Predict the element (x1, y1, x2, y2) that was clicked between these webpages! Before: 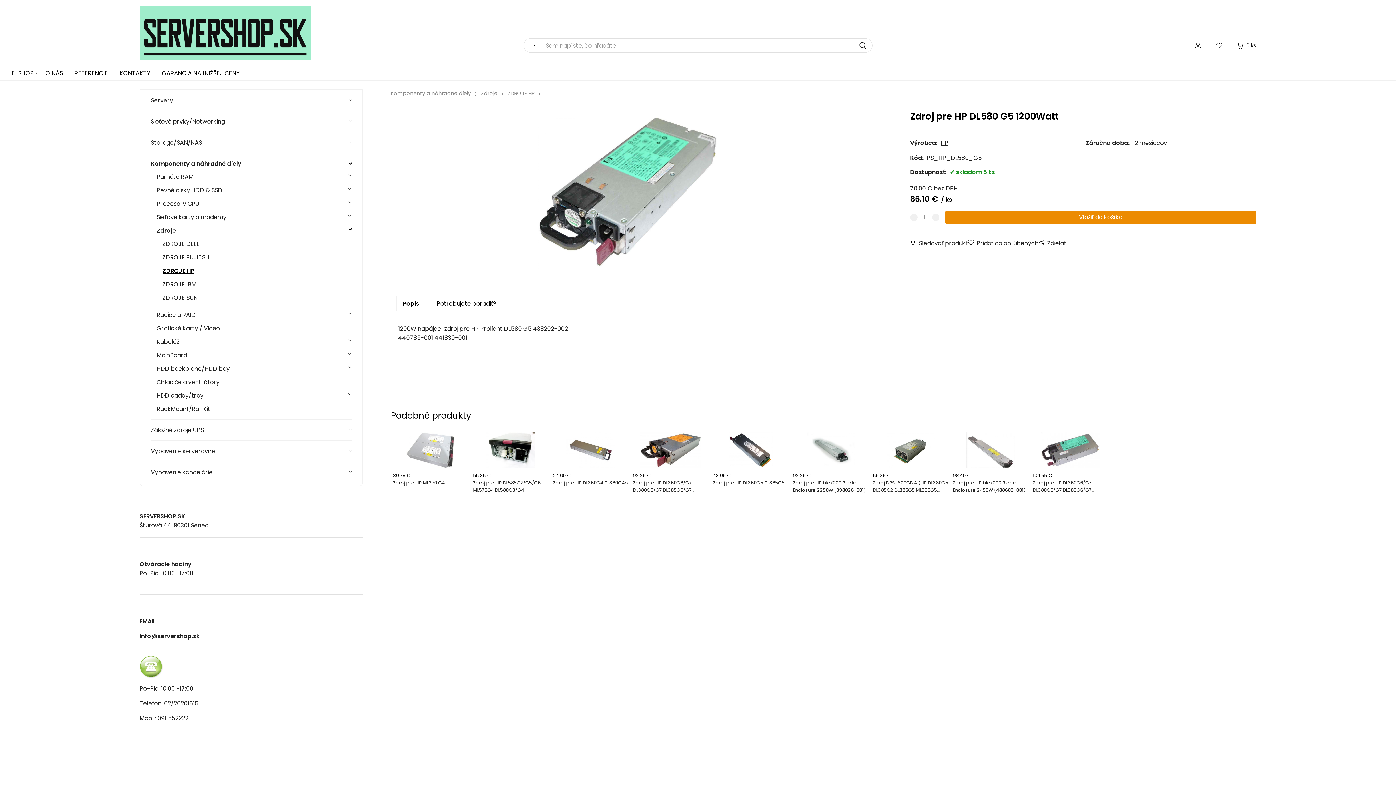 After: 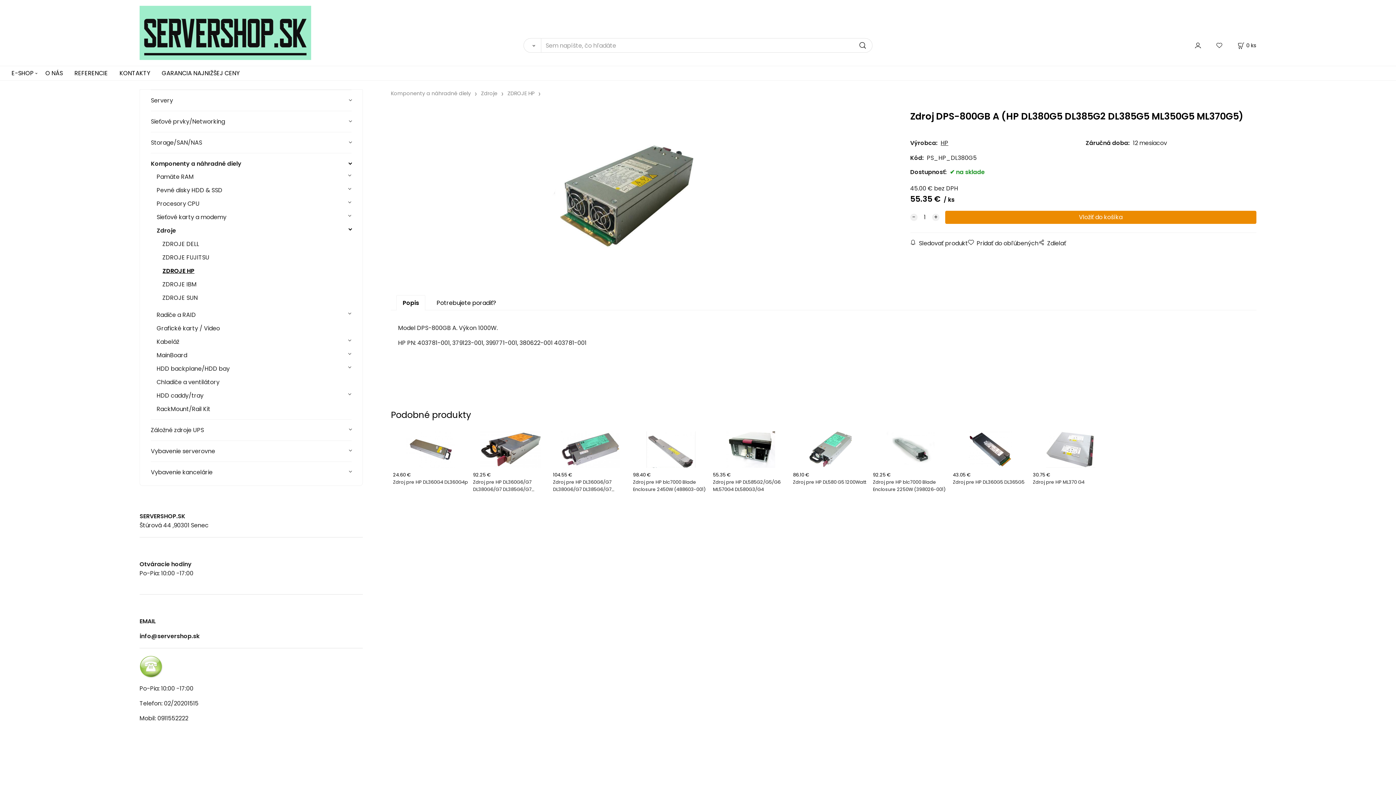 Action: bbox: (870, 426, 950, 499) label: 55.35 €
Zdroj DPS-800GB A (HP DL380G5 DL385G2 DL385G5 ML350G5 ML370G5)